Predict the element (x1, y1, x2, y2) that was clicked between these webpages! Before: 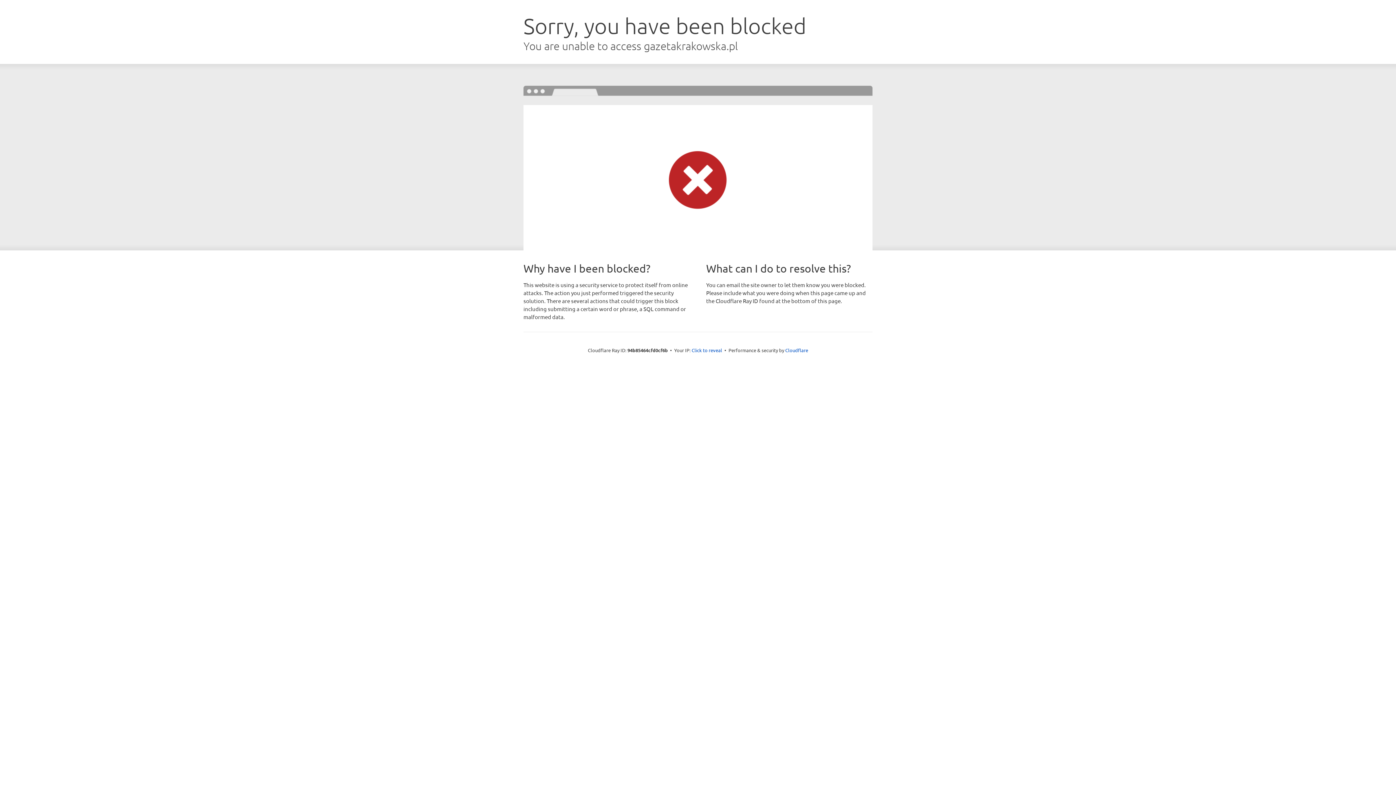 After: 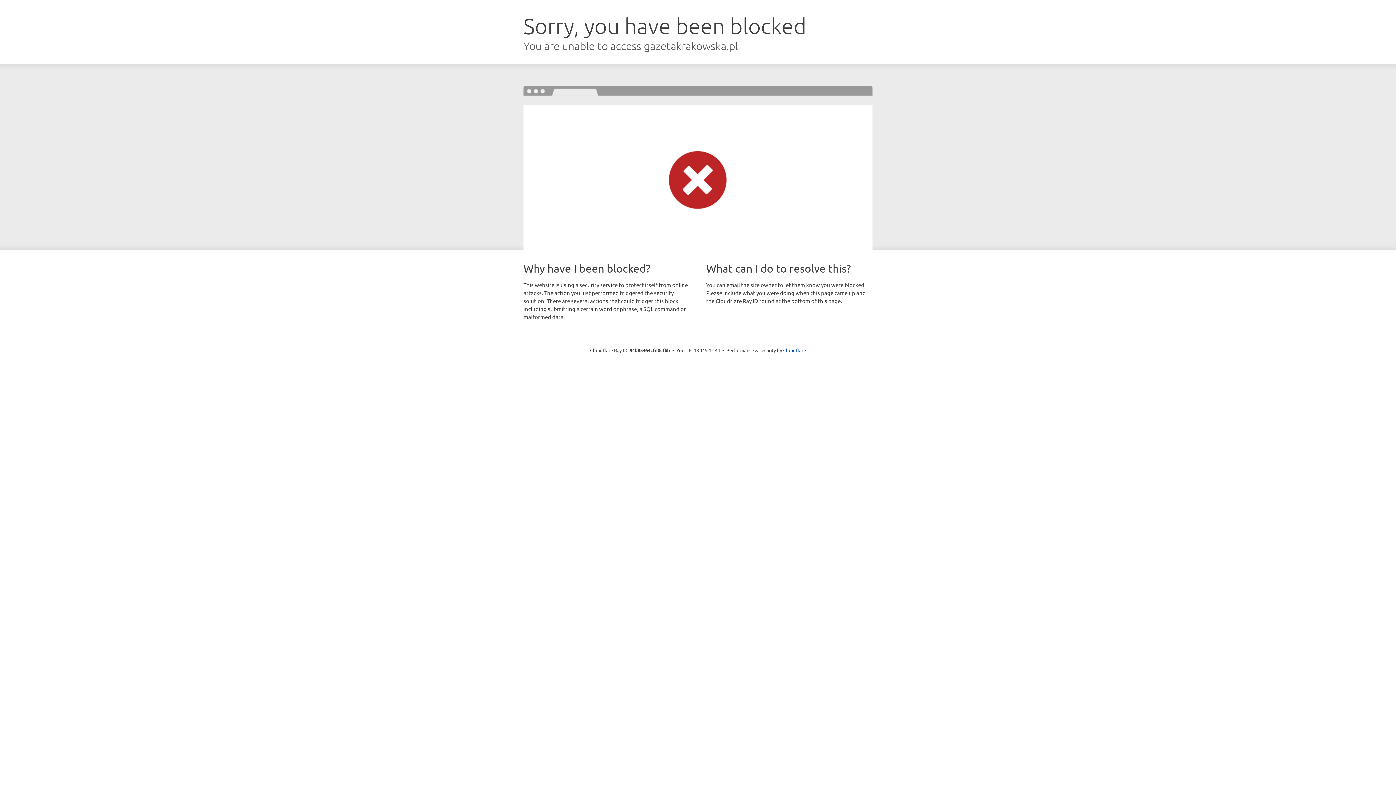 Action: label: Click to reveal bbox: (691, 346, 722, 353)